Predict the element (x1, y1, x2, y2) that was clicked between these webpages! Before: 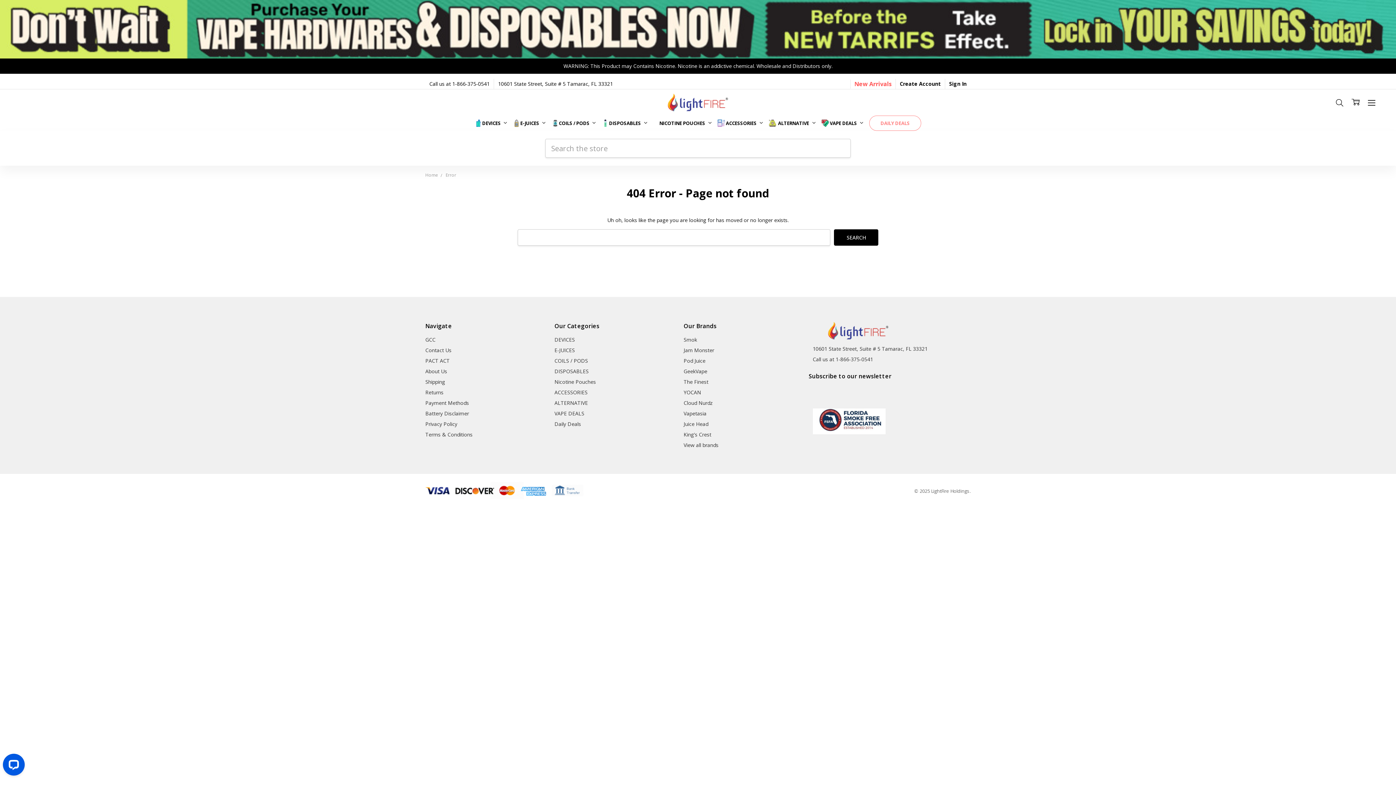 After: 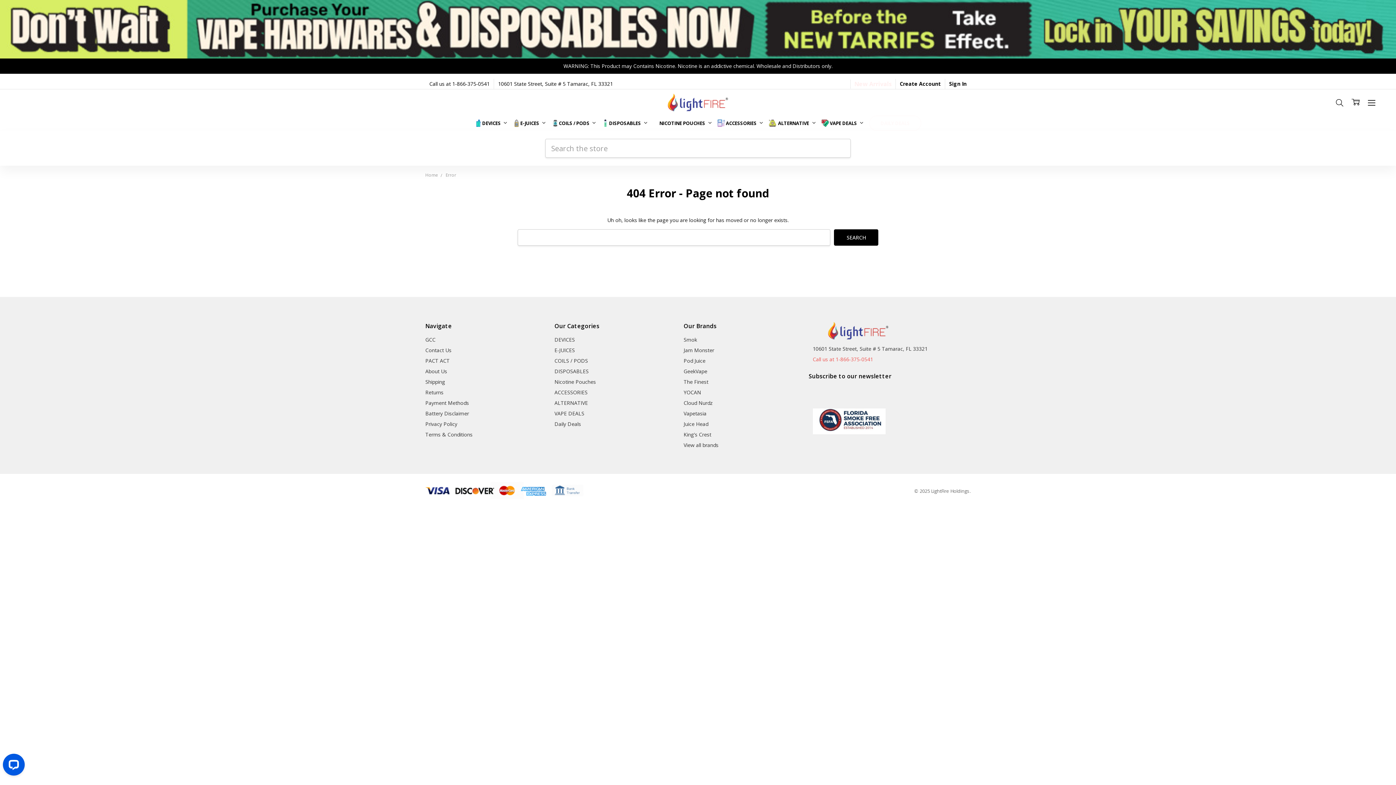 Action: bbox: (812, 356, 873, 363) label: Call us at 1-866-375-0541